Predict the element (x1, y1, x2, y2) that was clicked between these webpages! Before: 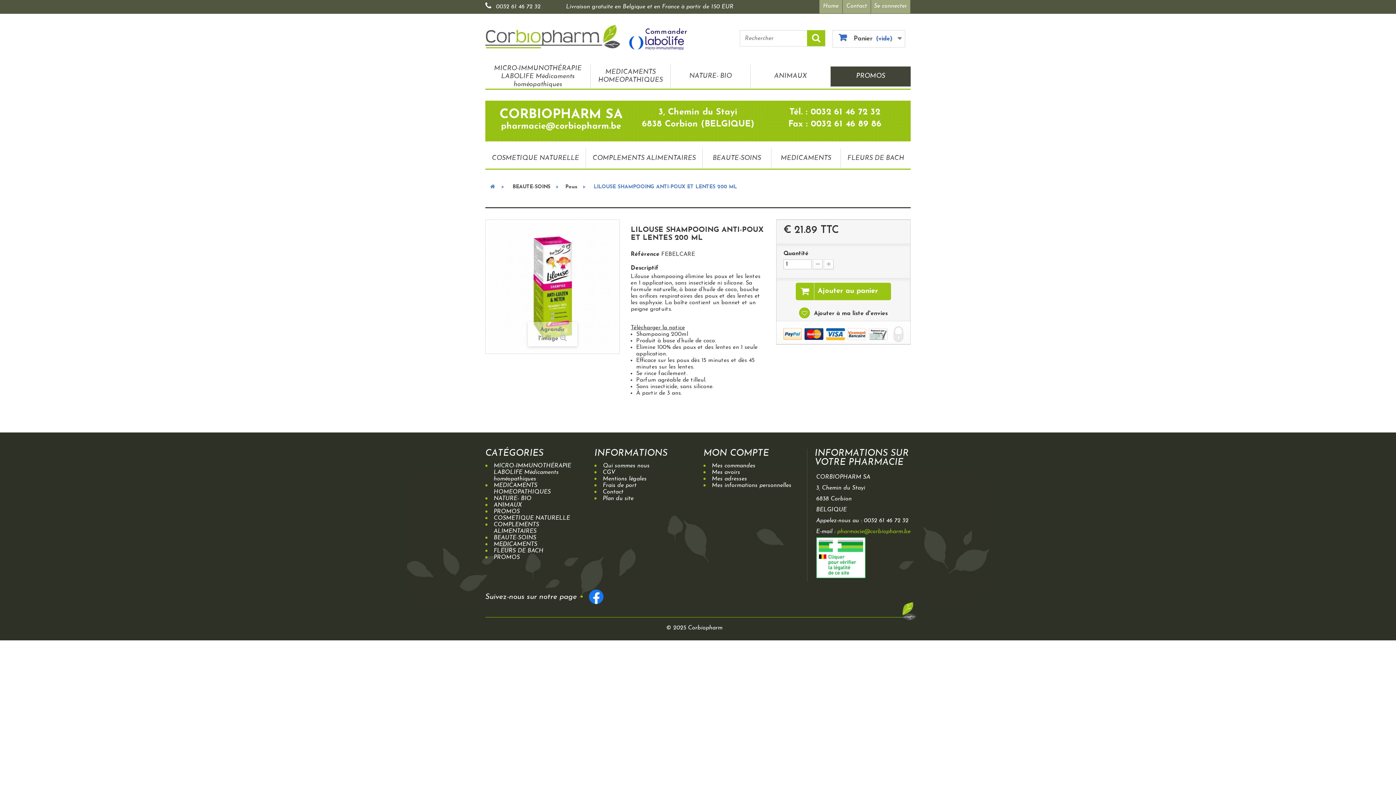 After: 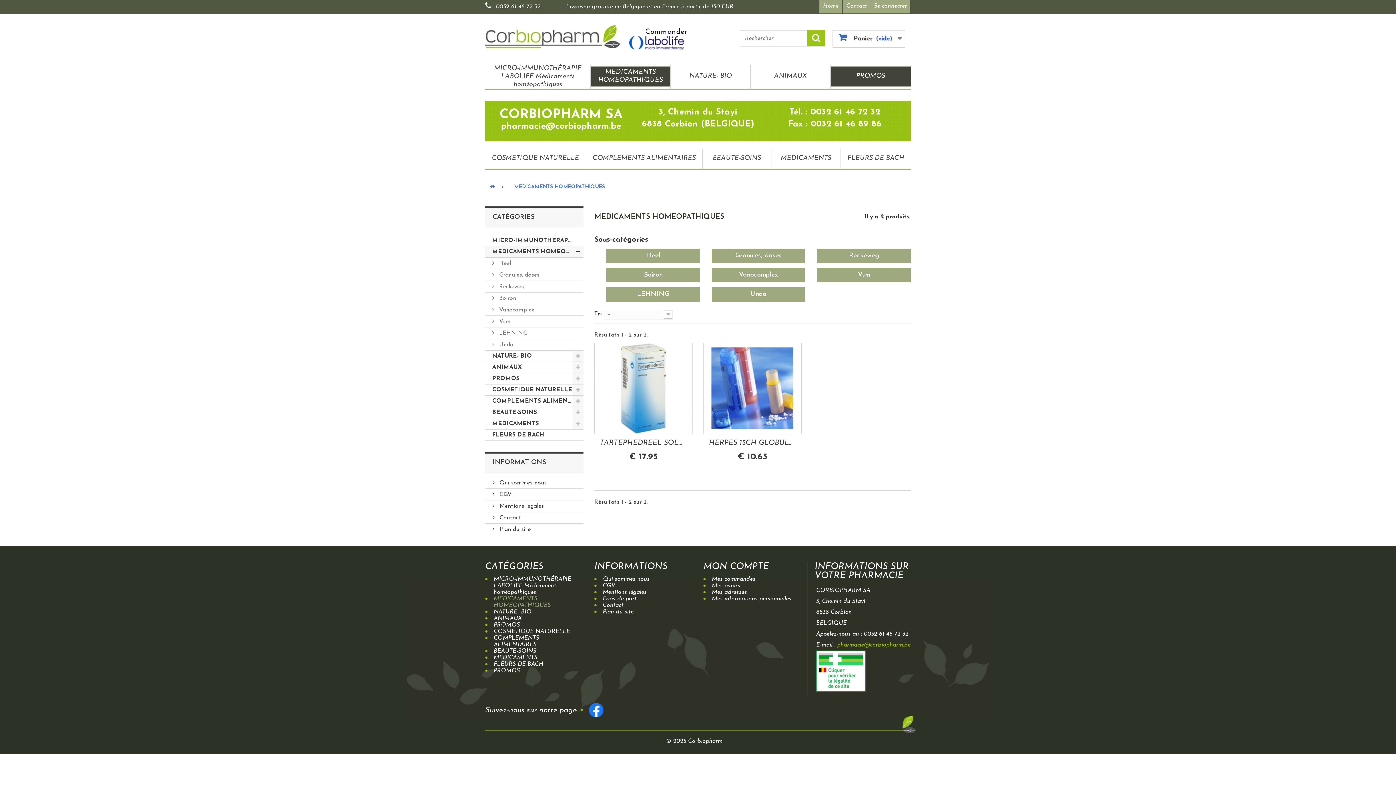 Action: label: MEDICAMENTS HOMEOPATHIQUES bbox: (590, 66, 670, 86)